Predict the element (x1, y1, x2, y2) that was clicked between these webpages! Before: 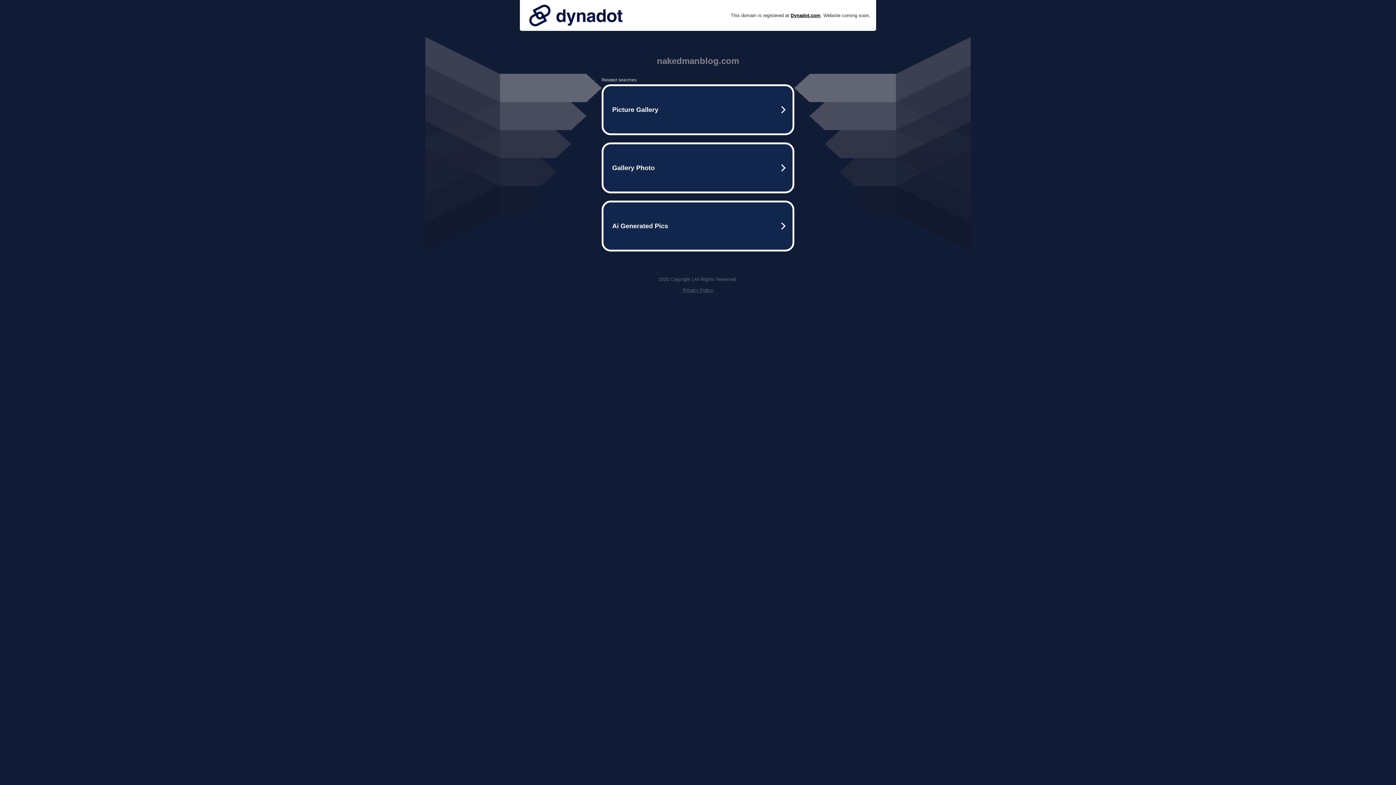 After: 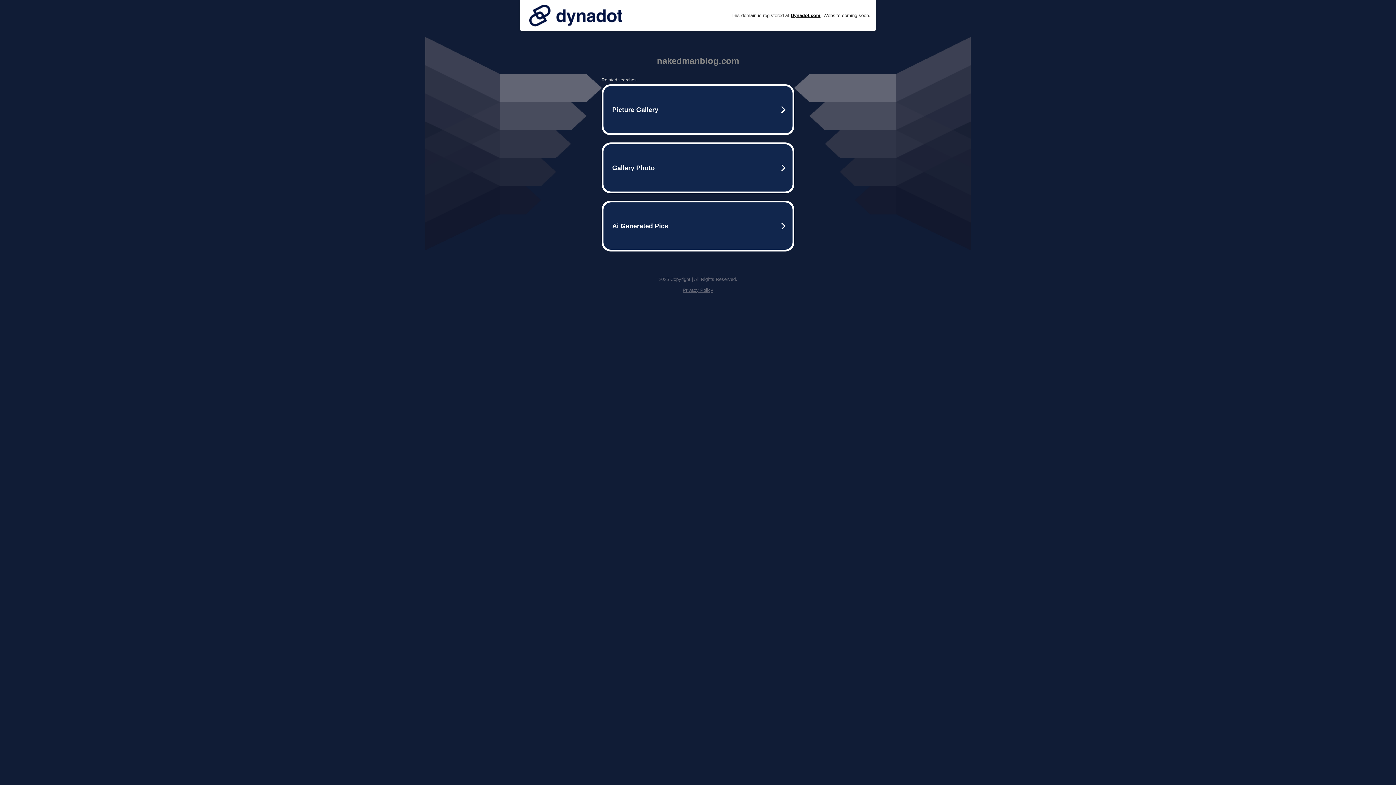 Action: bbox: (525, 0, 626, 30)